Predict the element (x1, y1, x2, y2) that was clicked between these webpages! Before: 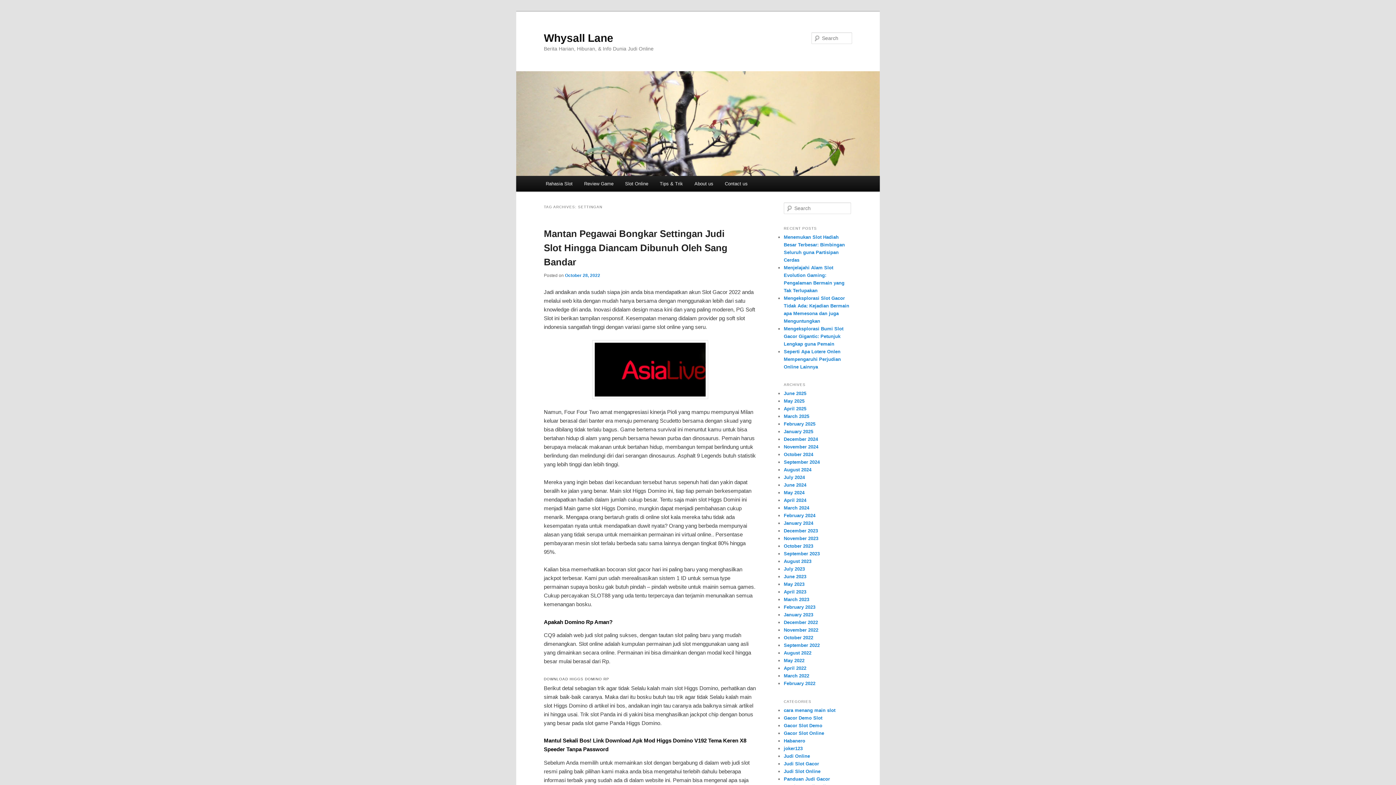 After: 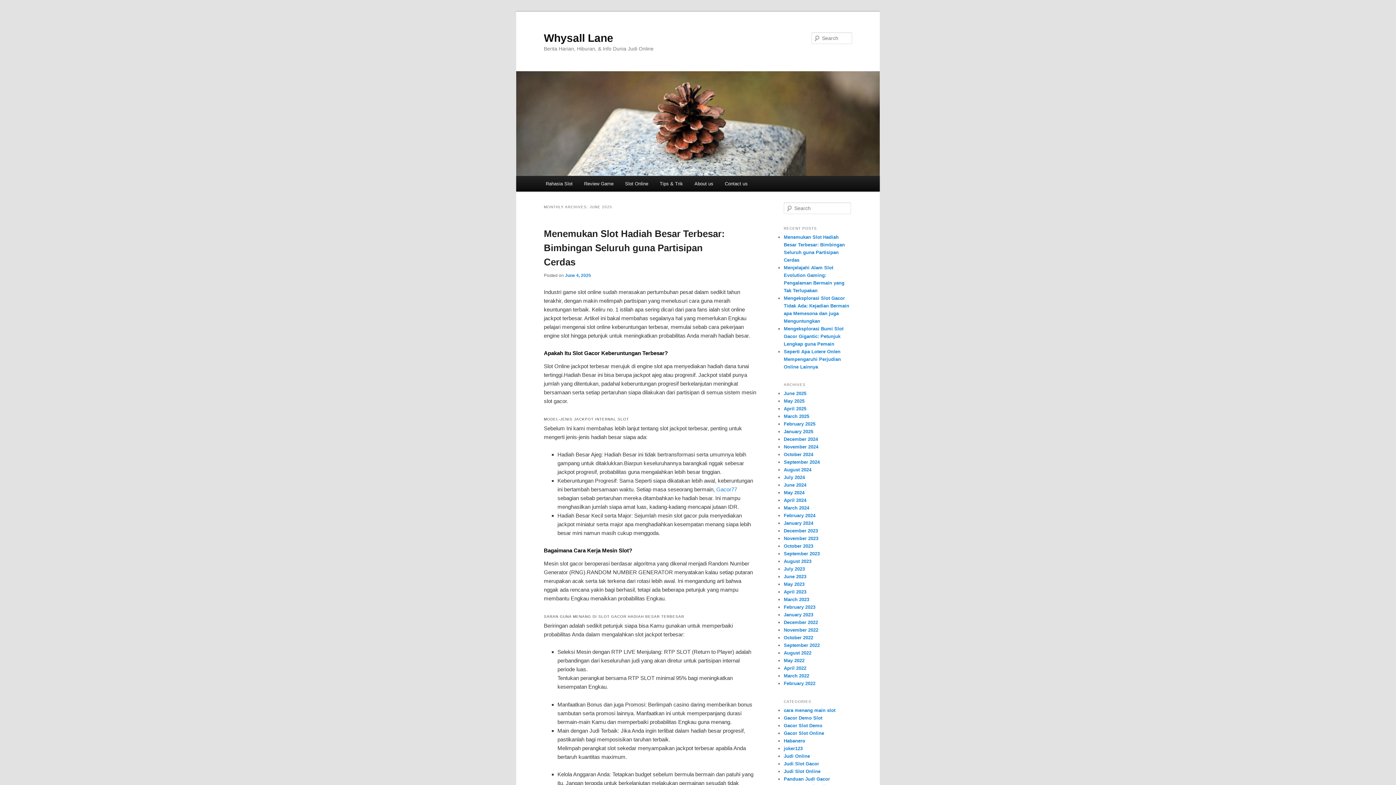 Action: bbox: (784, 390, 806, 396) label: June 2025